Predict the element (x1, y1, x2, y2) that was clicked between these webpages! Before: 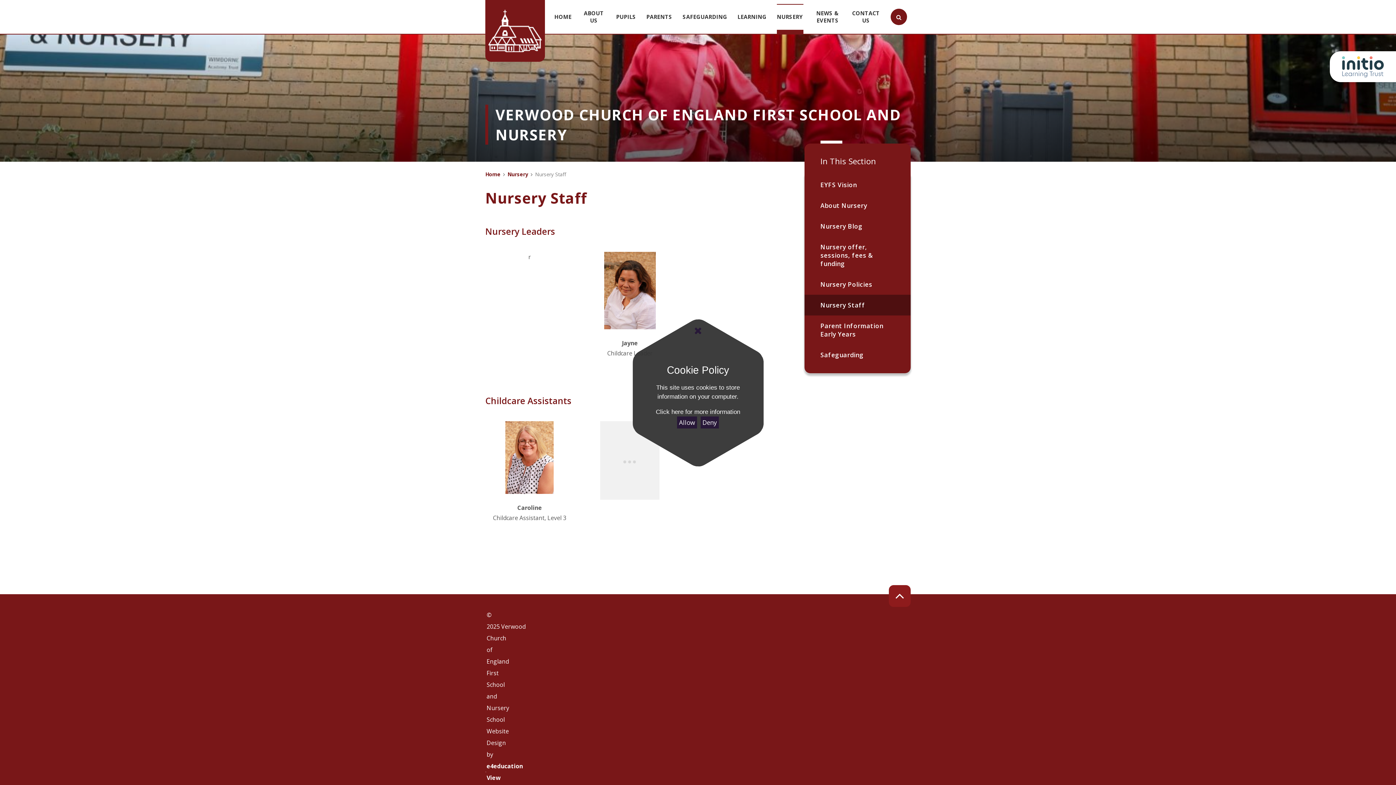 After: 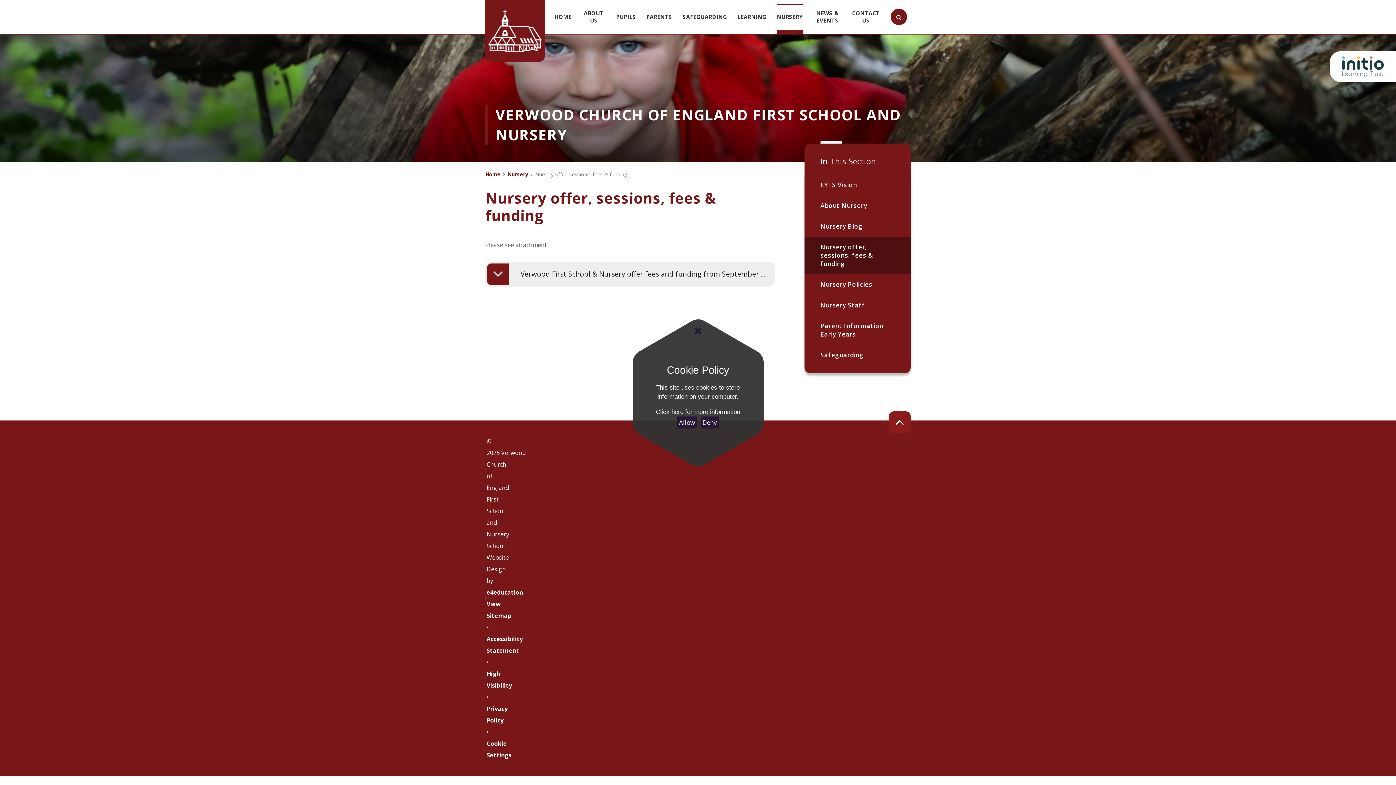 Action: bbox: (804, 236, 910, 274) label: Nursery offer, sessions, fees & funding